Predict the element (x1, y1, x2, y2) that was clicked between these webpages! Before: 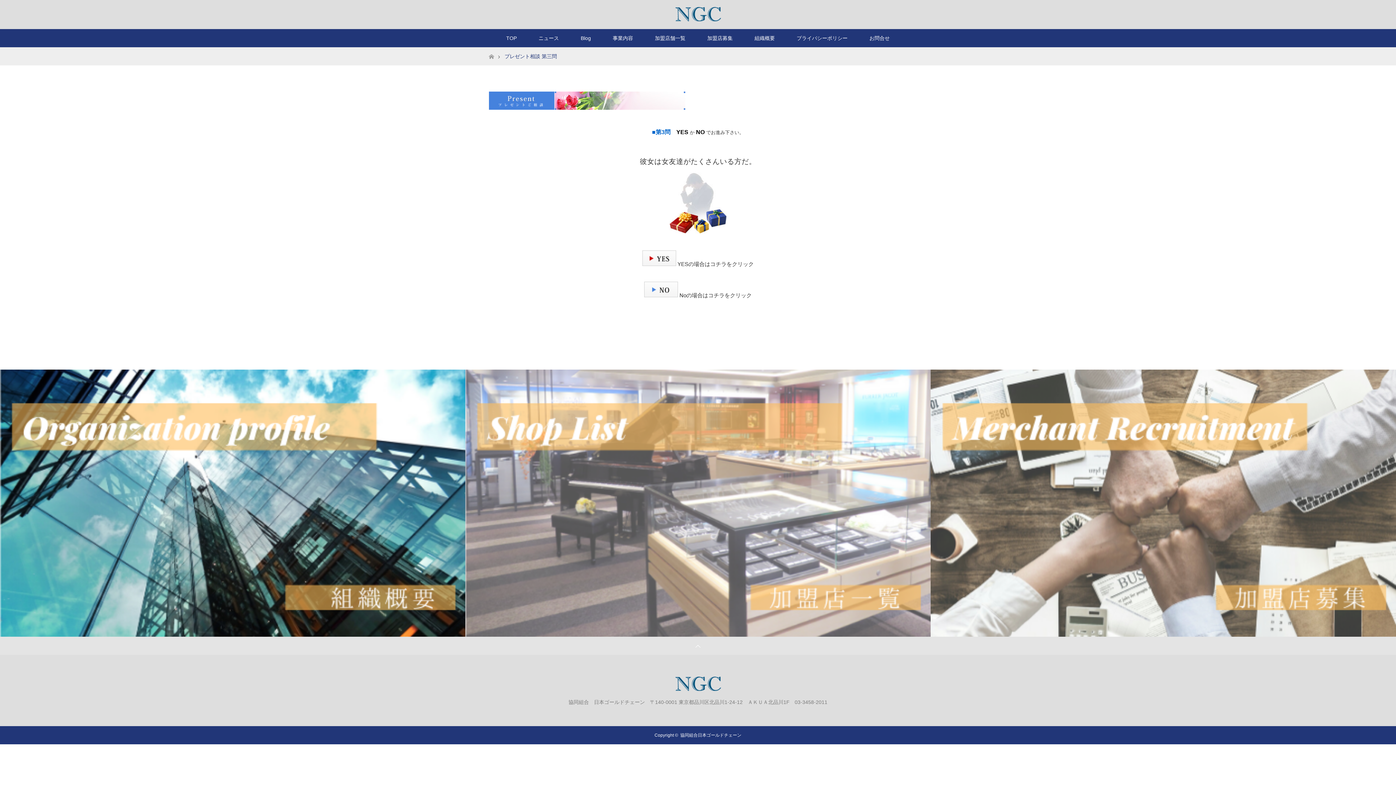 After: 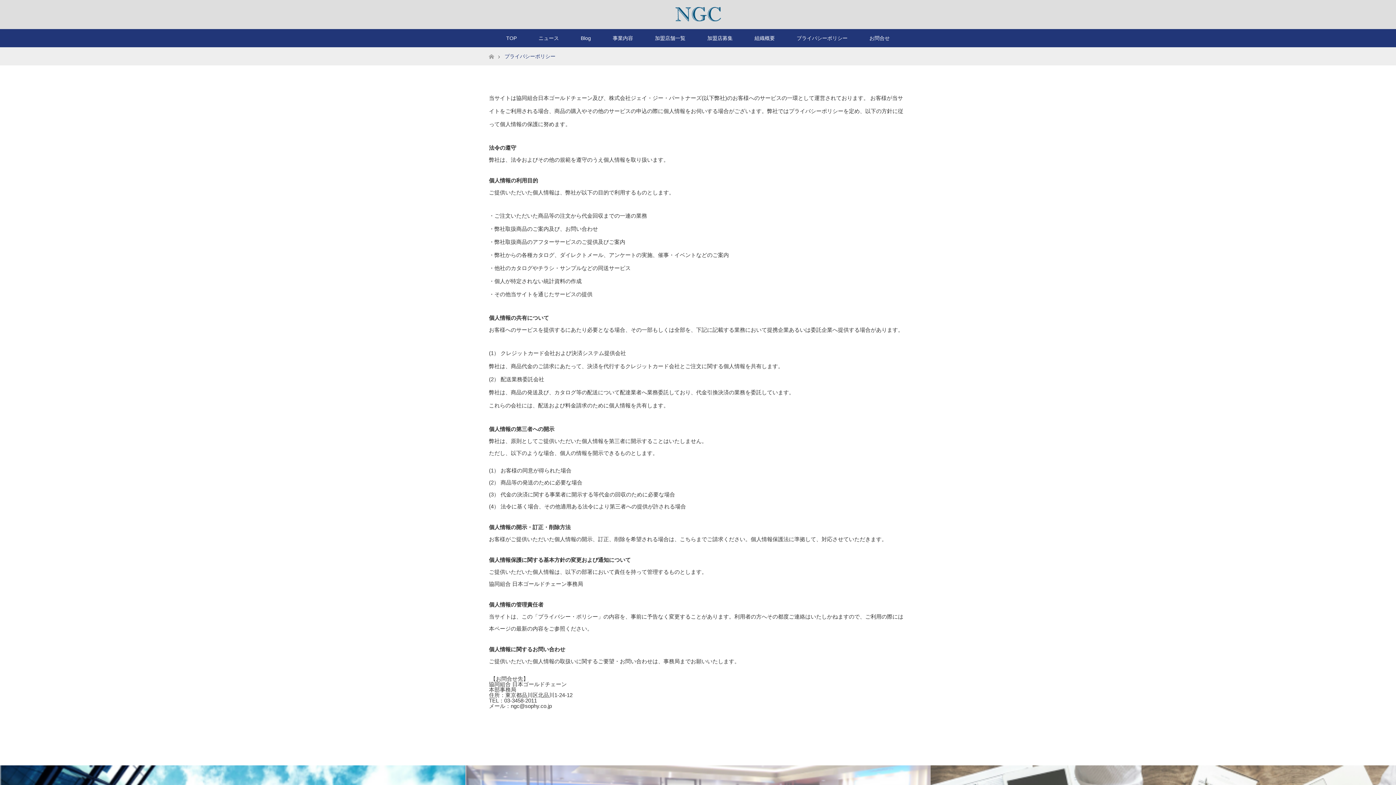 Action: bbox: (786, 29, 858, 47) label: プライバシーポリシー